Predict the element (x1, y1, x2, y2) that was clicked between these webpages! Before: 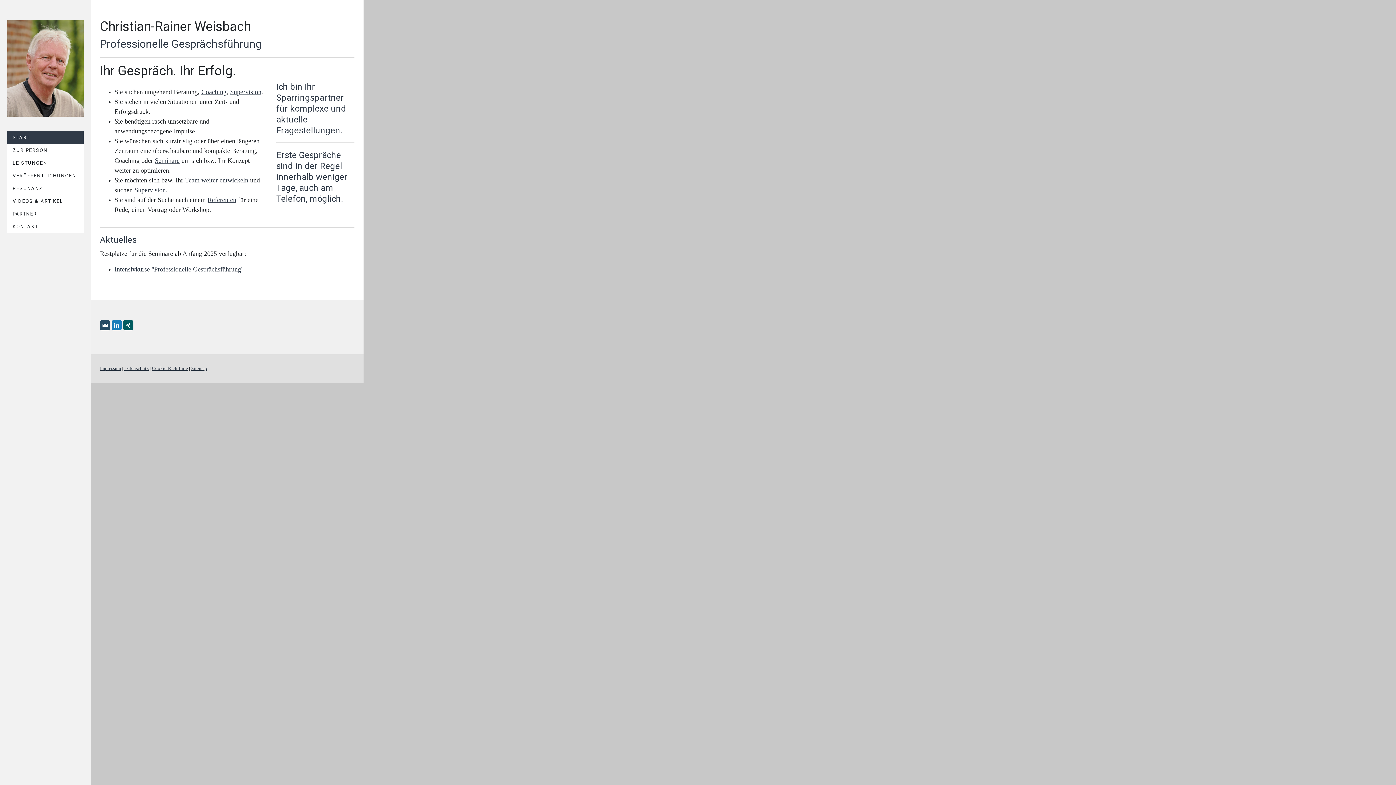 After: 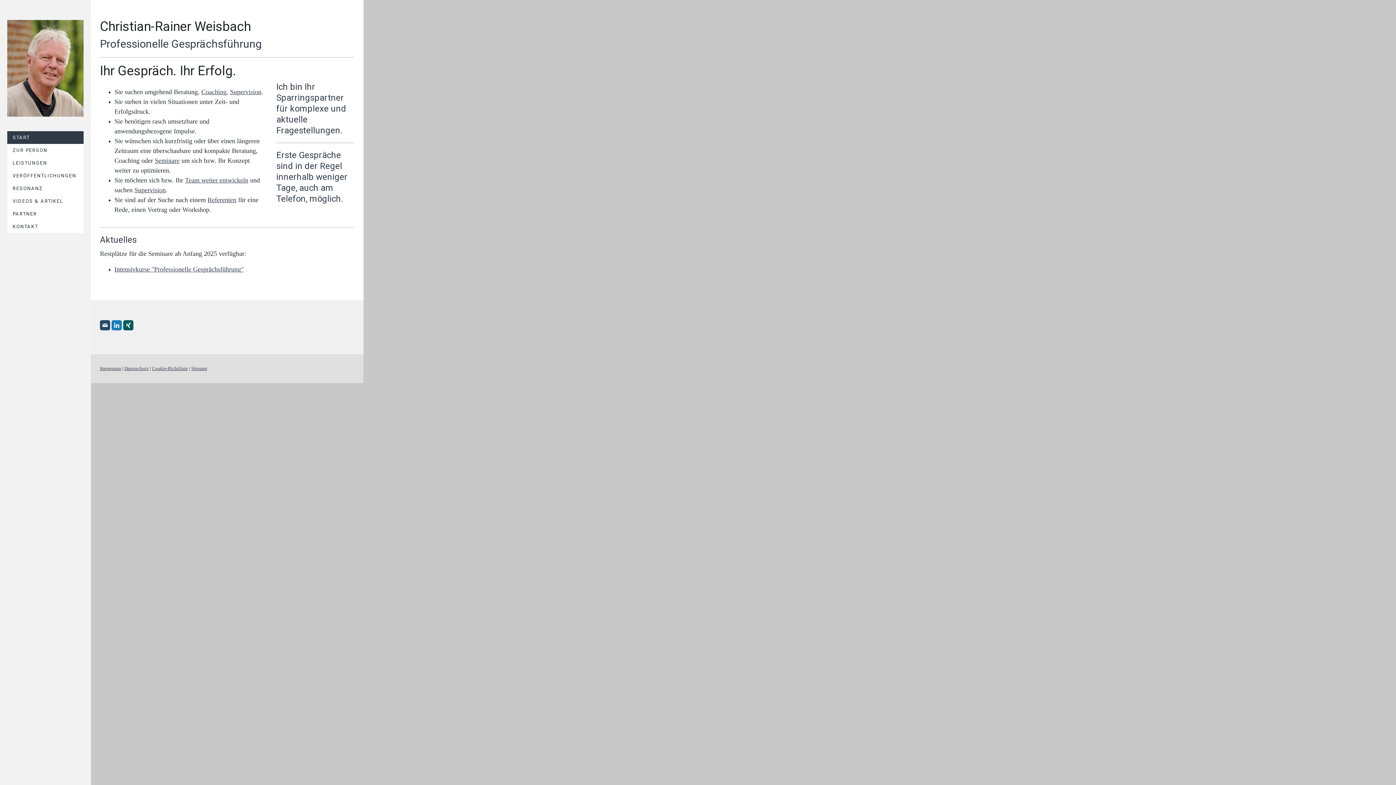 Action: bbox: (7, 21, 83, 27)